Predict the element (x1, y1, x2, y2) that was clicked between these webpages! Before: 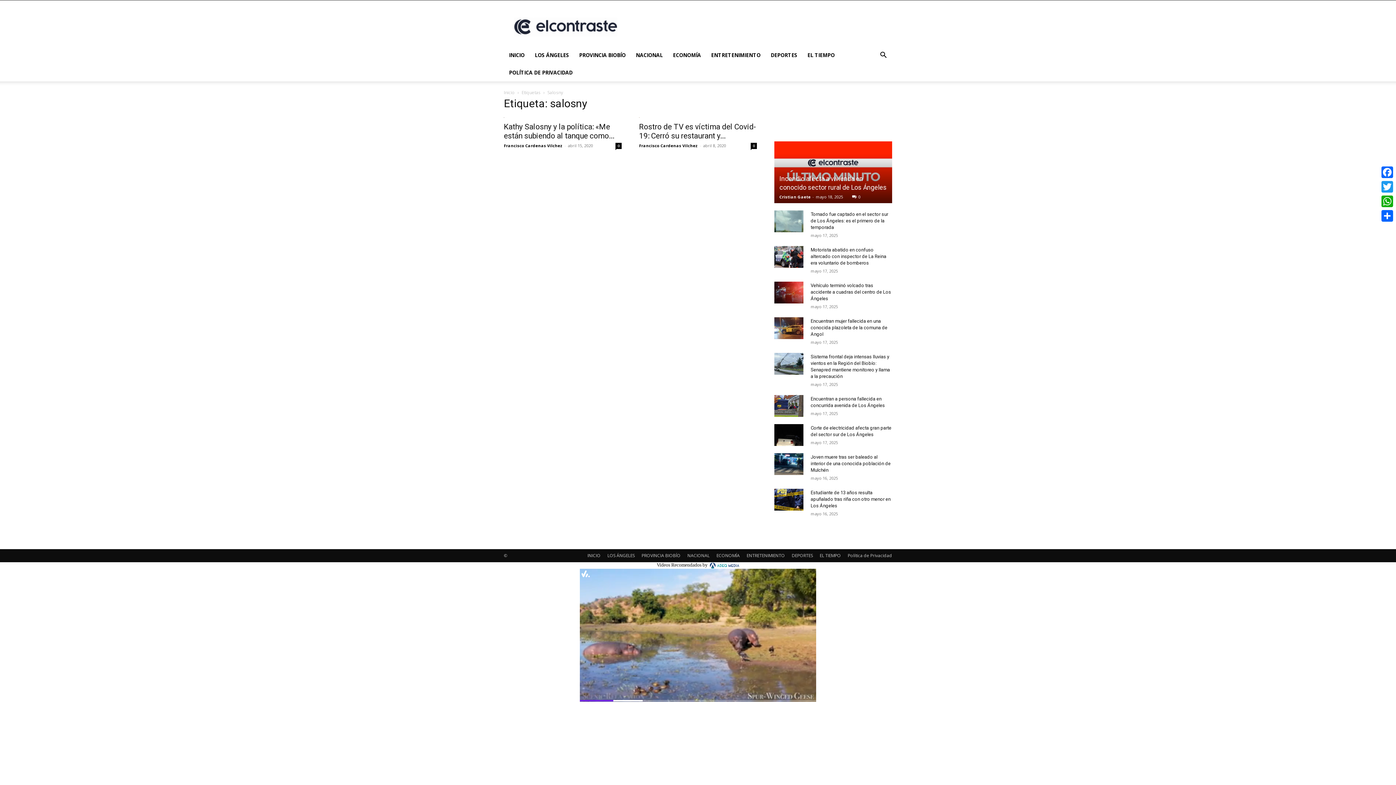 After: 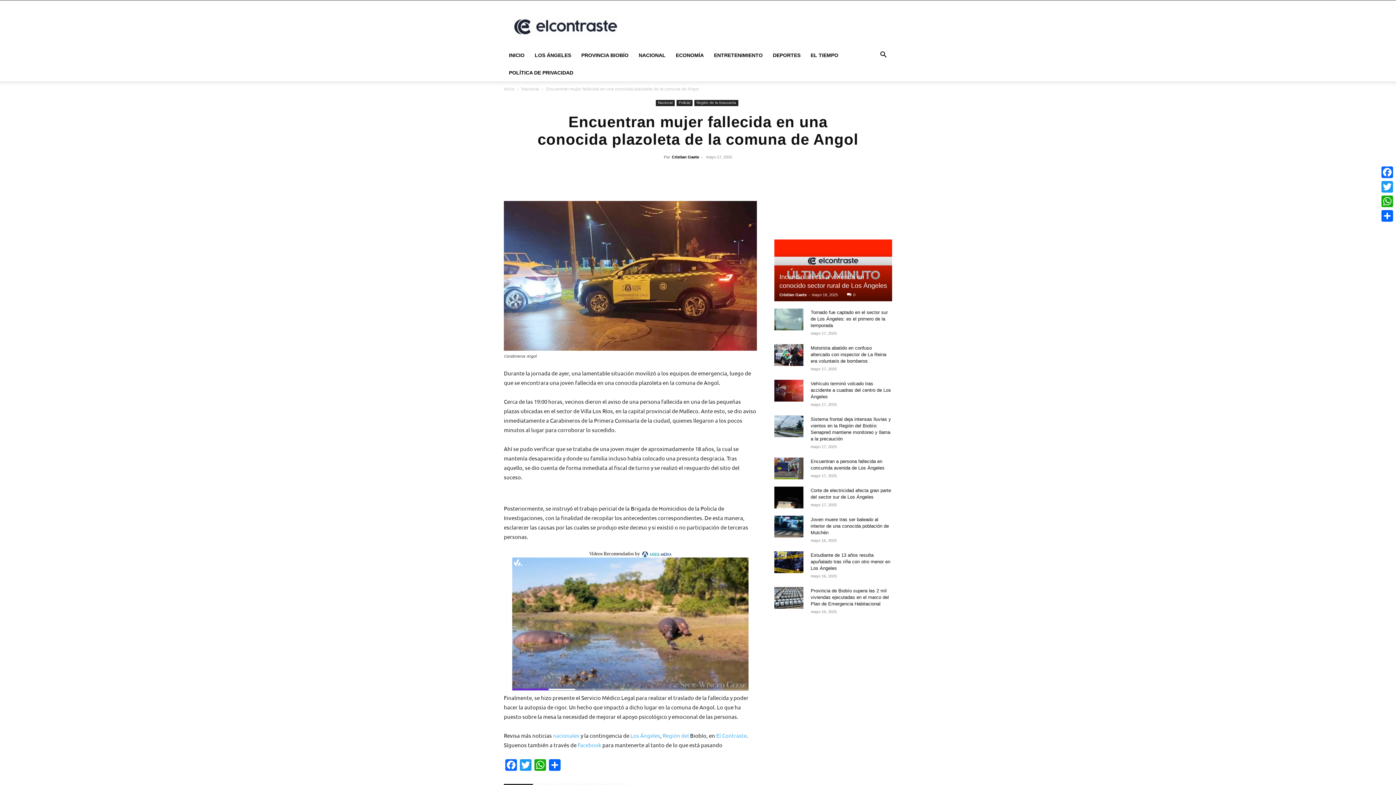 Action: bbox: (774, 317, 803, 339)